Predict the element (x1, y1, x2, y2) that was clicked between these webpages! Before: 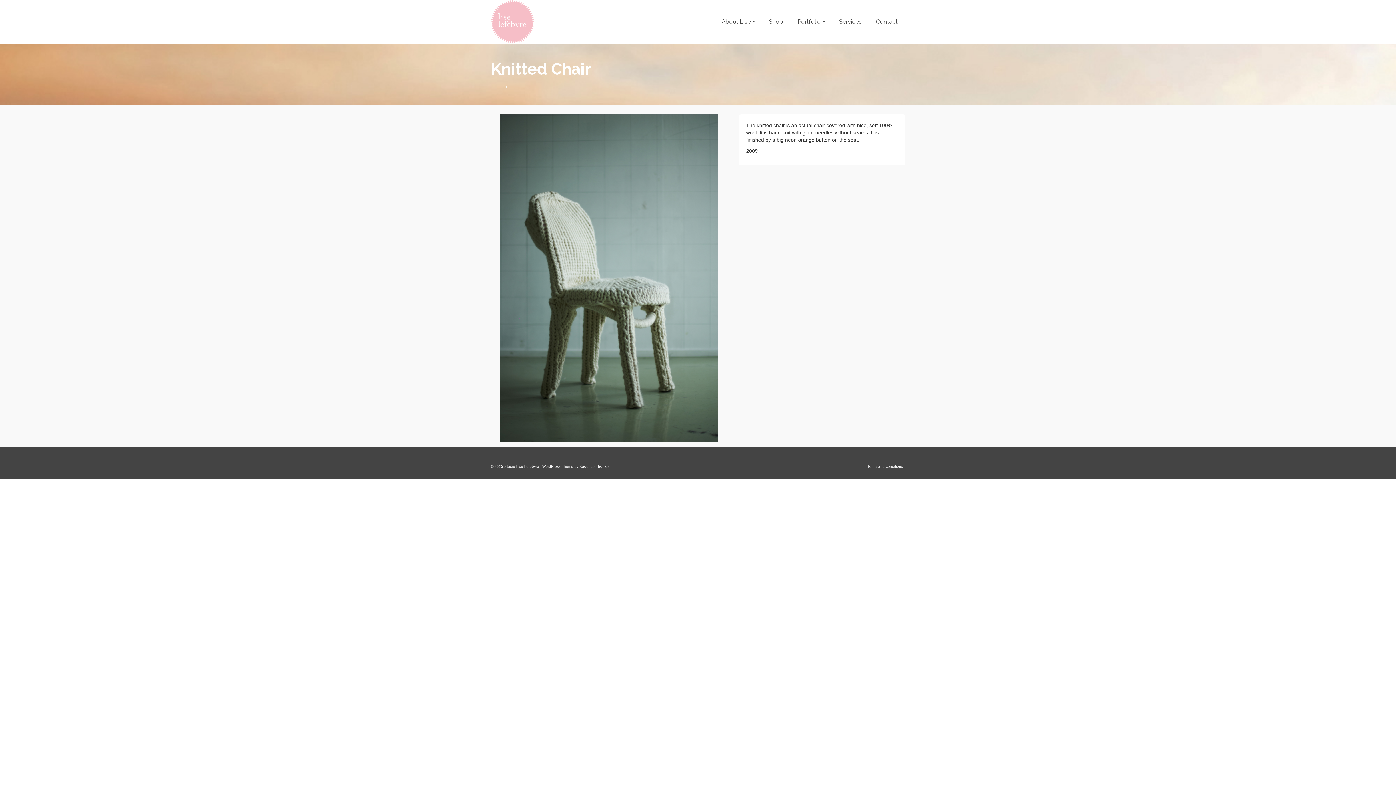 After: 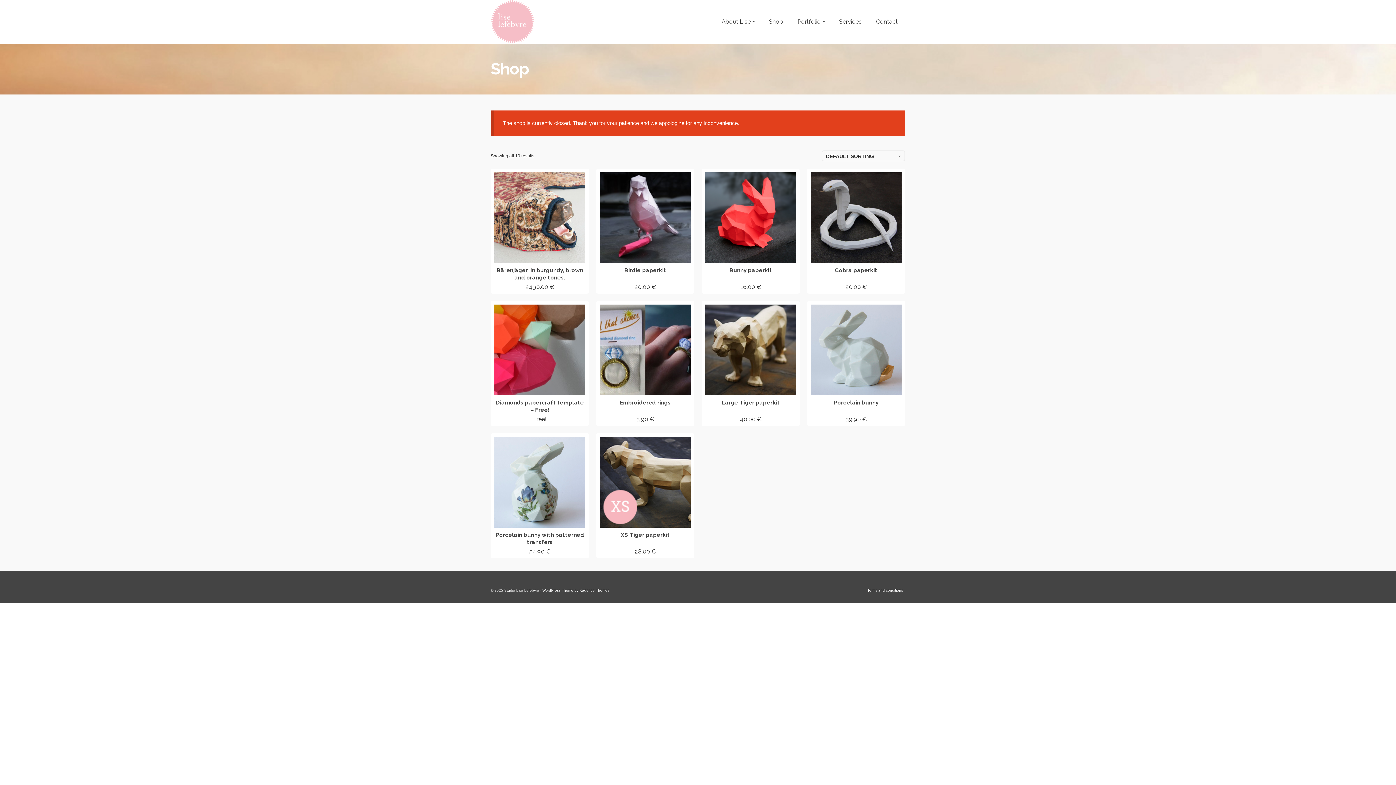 Action: label: Shop bbox: (761, 0, 790, 43)